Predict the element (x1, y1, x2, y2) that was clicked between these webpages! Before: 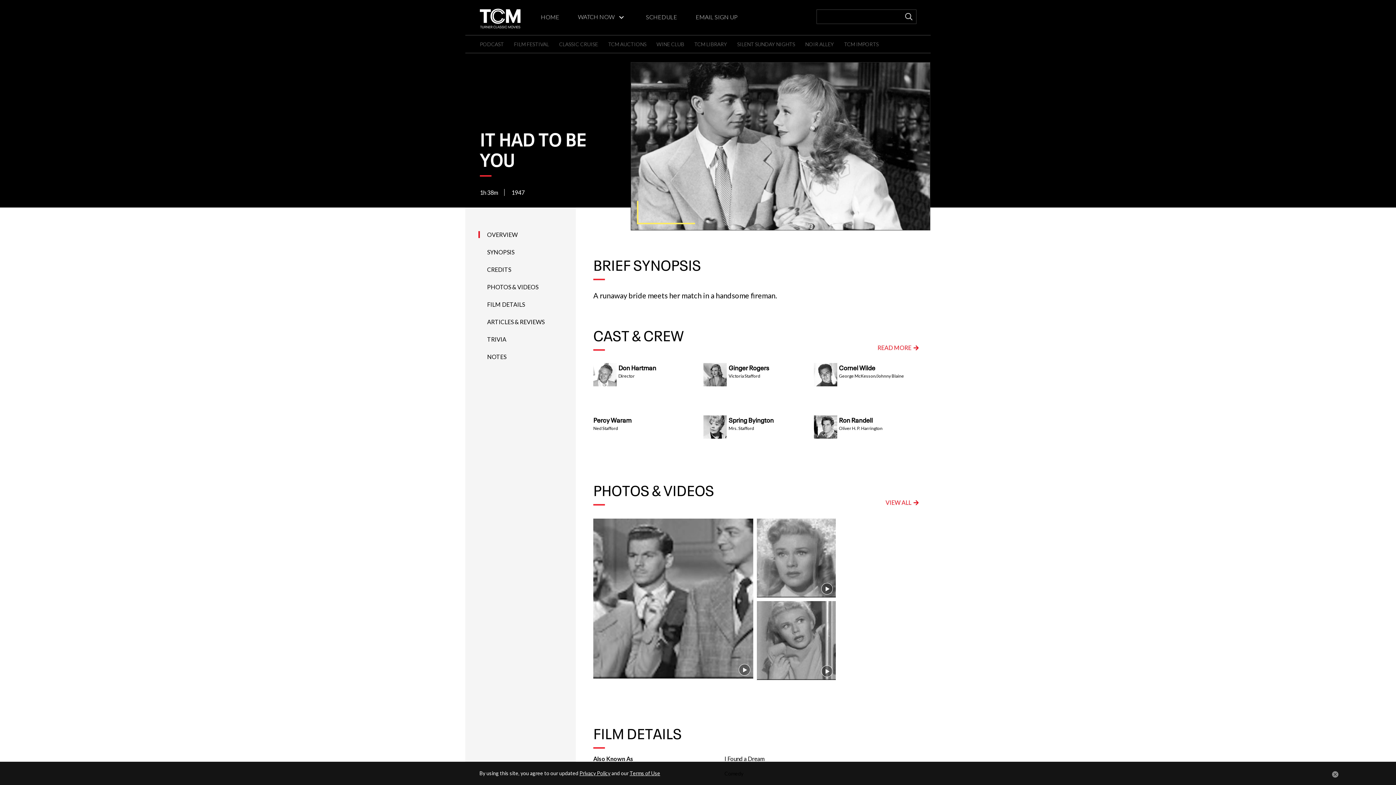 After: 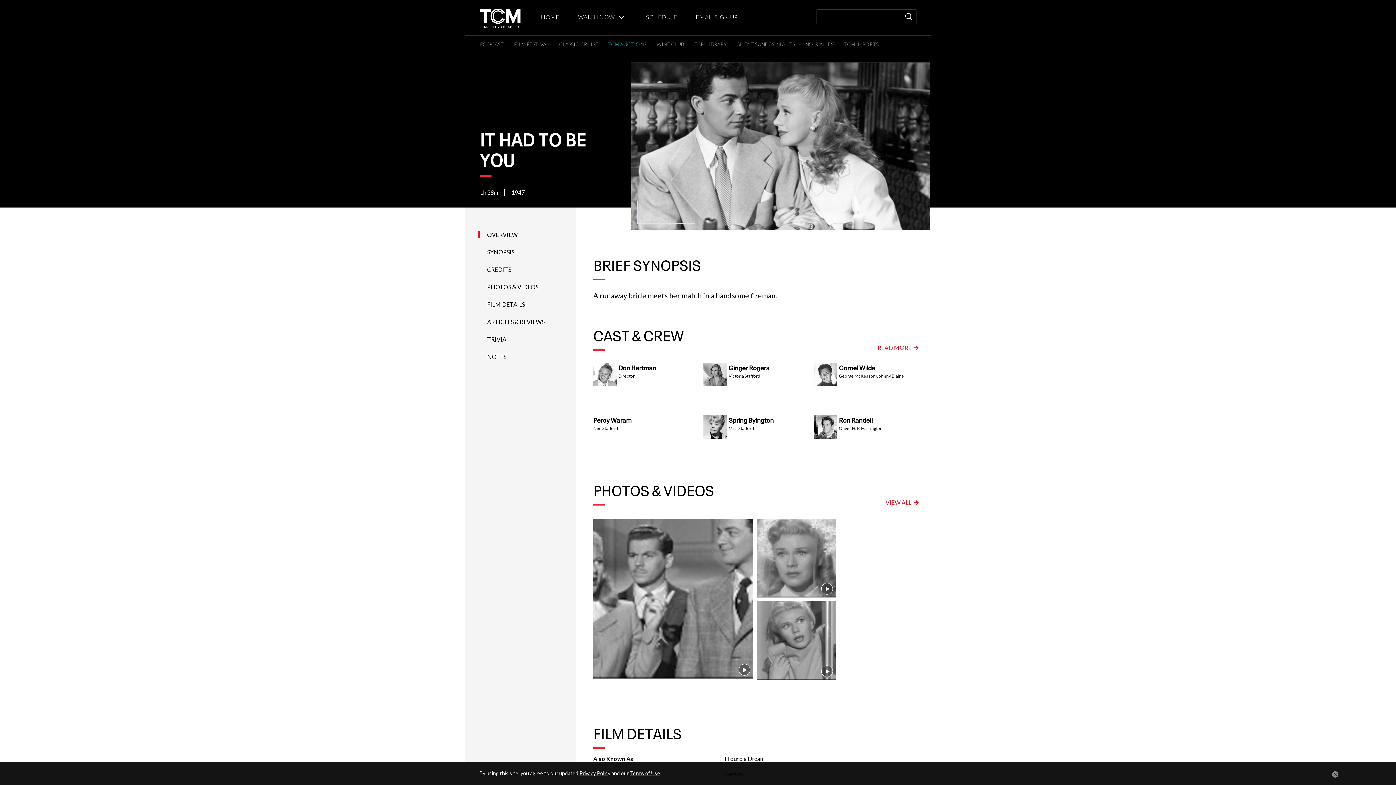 Action: bbox: (608, 41, 646, 47) label: TCM AUCTIONS